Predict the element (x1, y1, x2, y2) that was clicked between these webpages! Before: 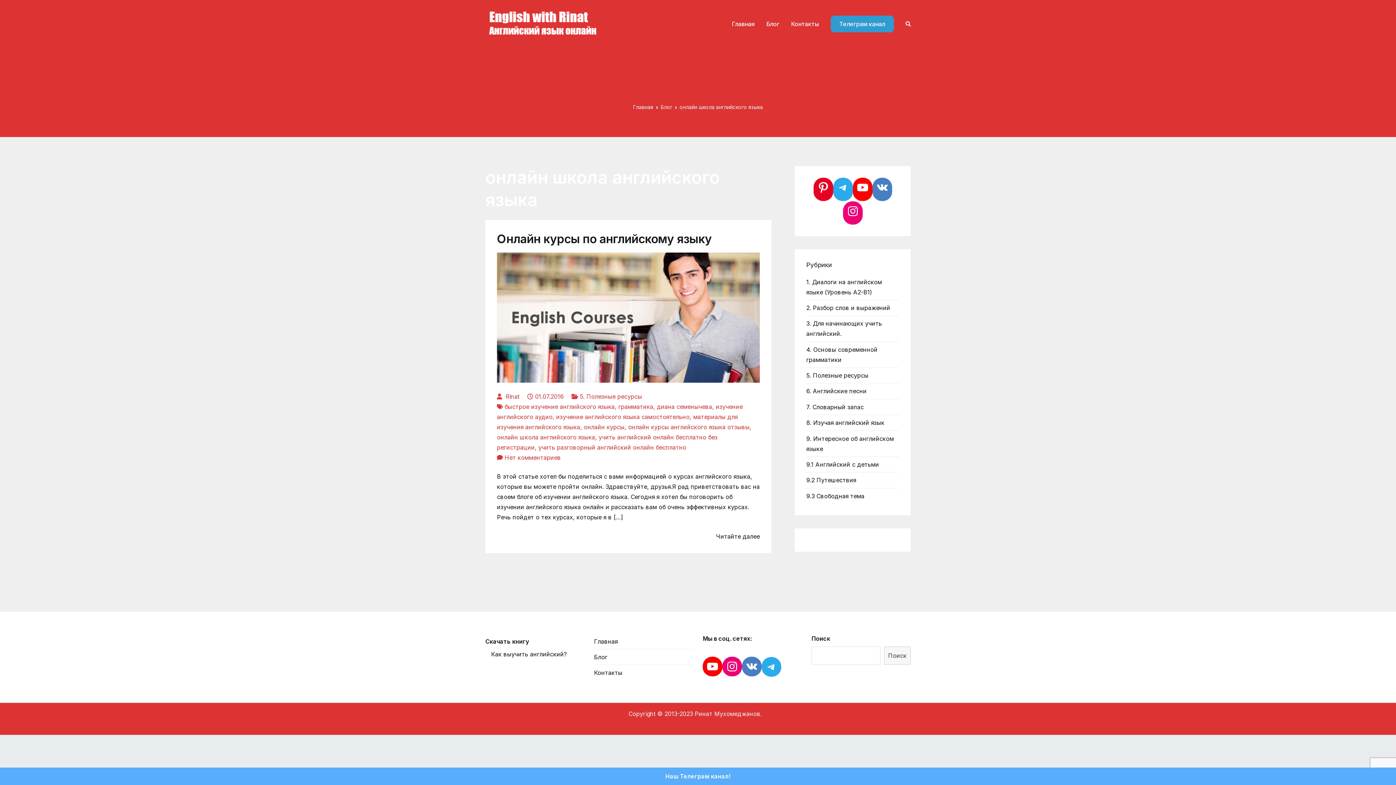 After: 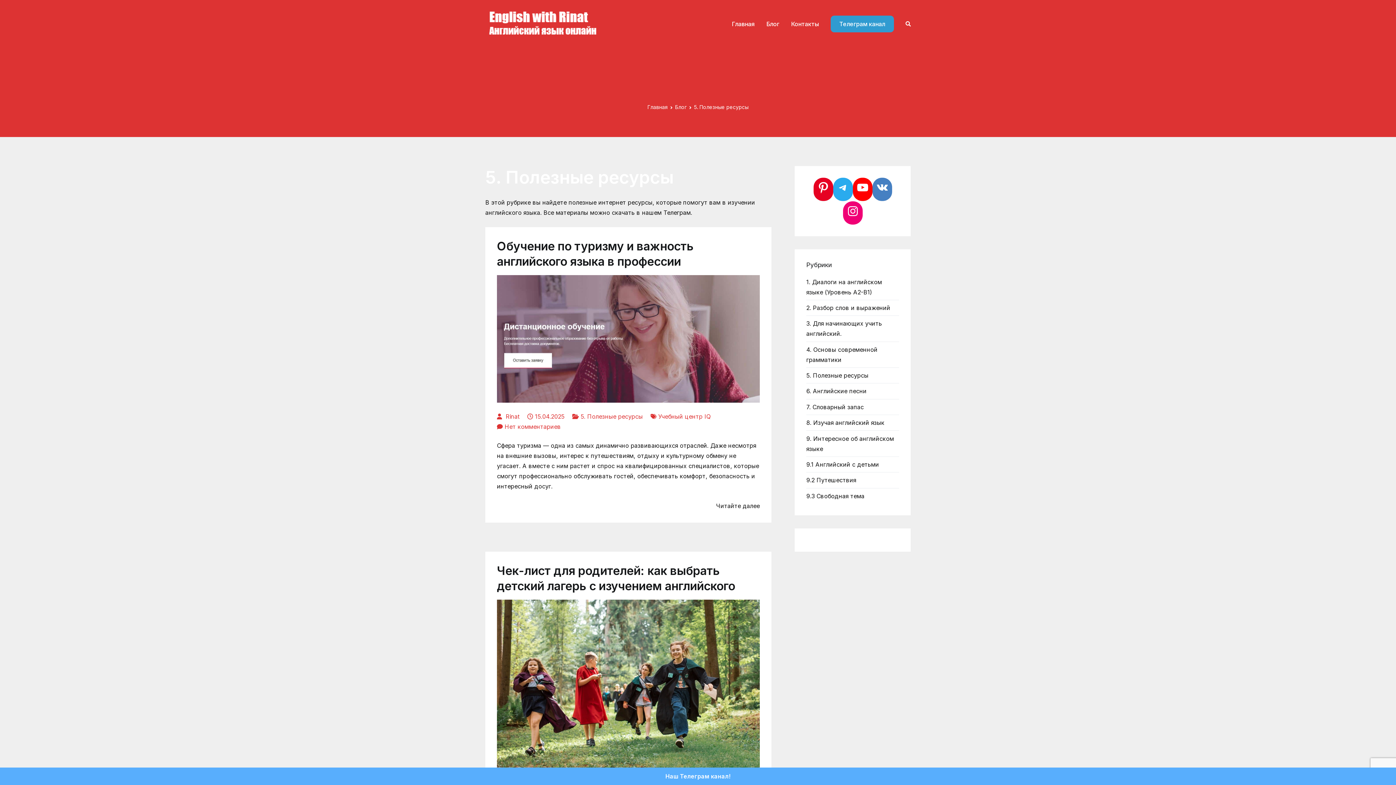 Action: label: 5. Полезные ресурсы bbox: (580, 393, 642, 400)